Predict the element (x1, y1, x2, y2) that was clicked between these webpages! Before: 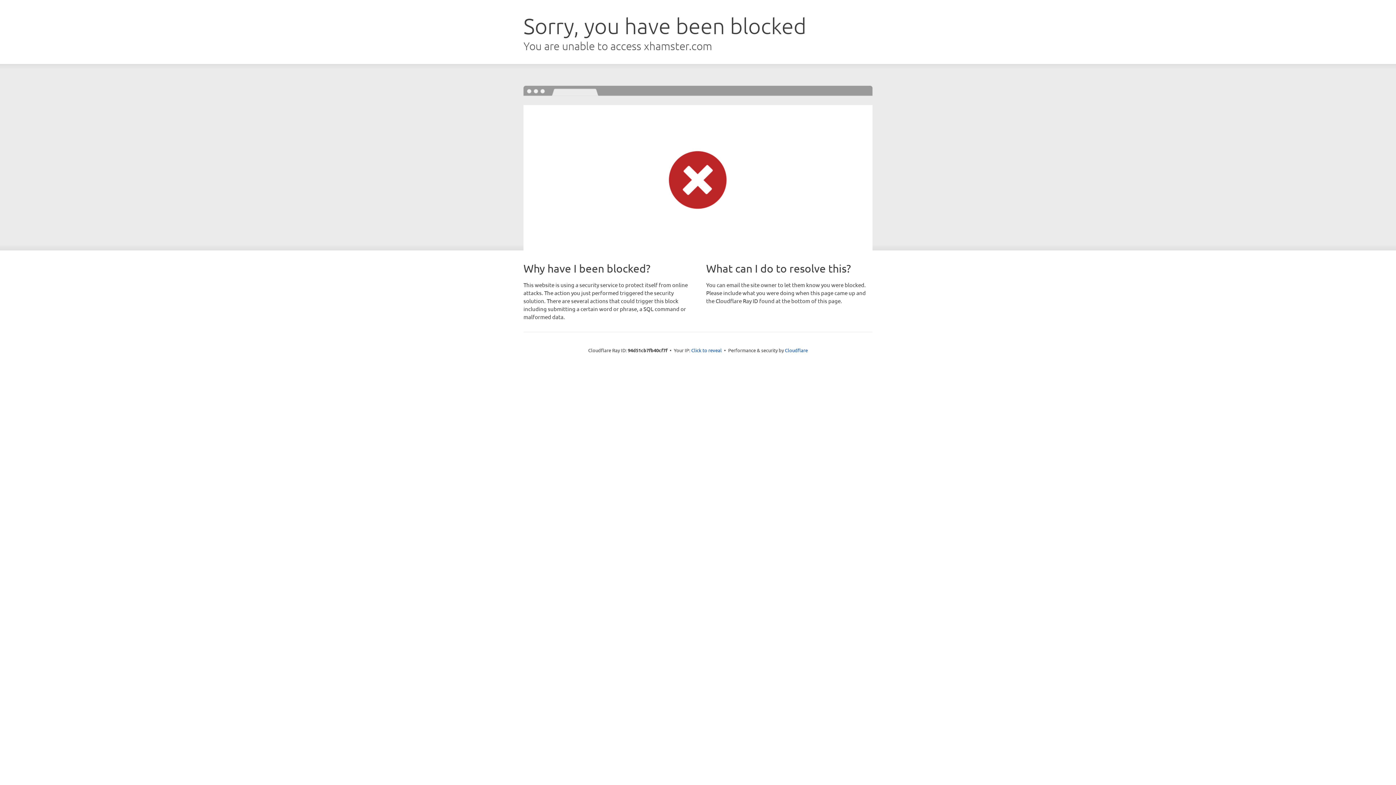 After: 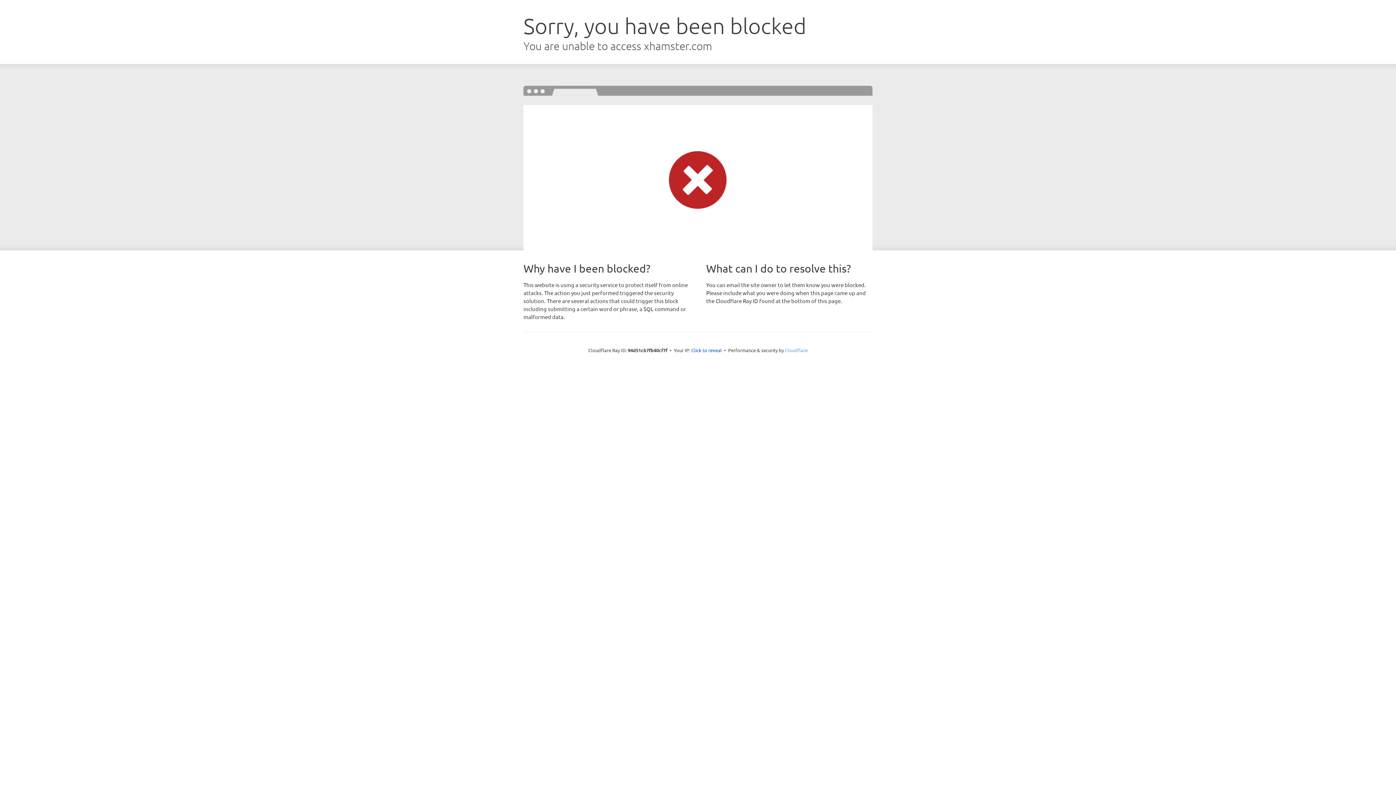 Action: label: Cloudflare bbox: (785, 347, 808, 353)